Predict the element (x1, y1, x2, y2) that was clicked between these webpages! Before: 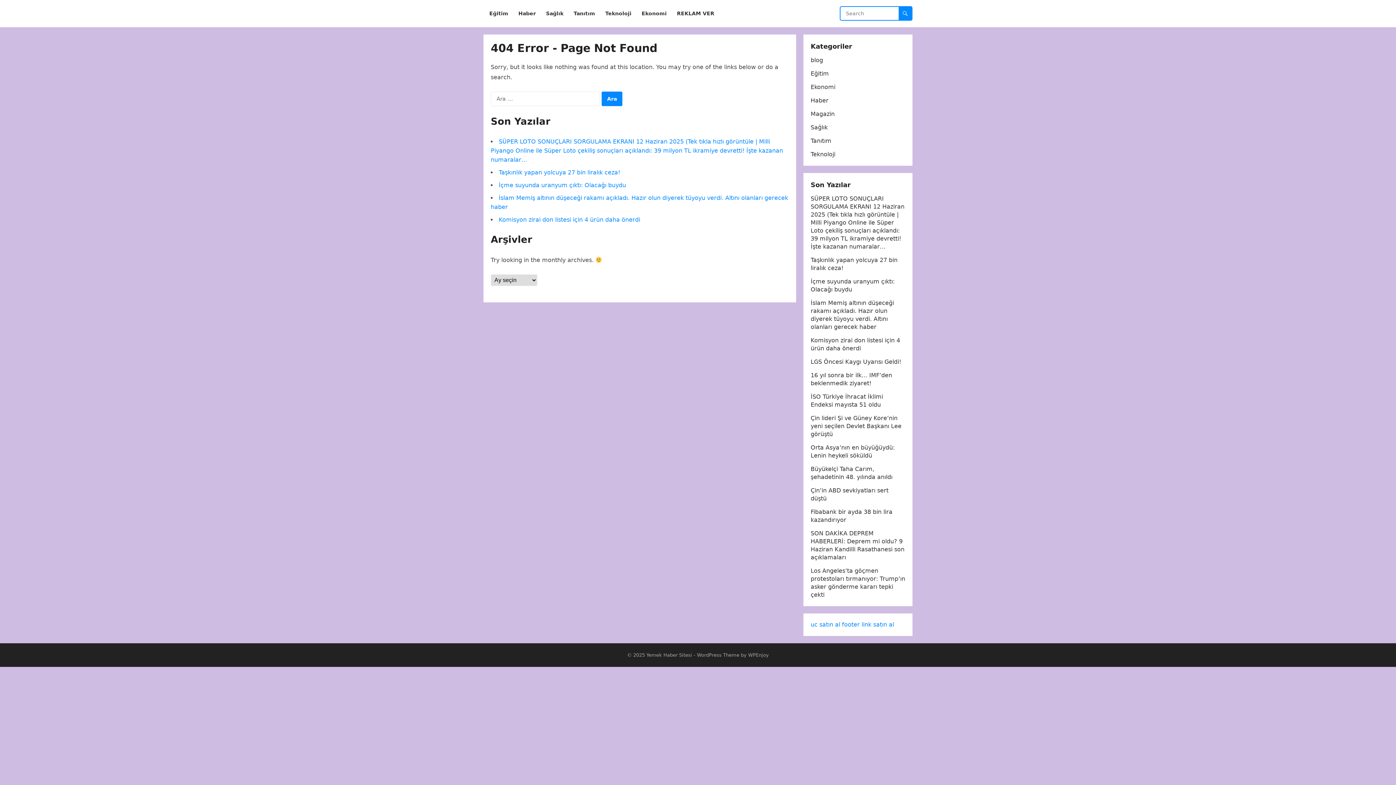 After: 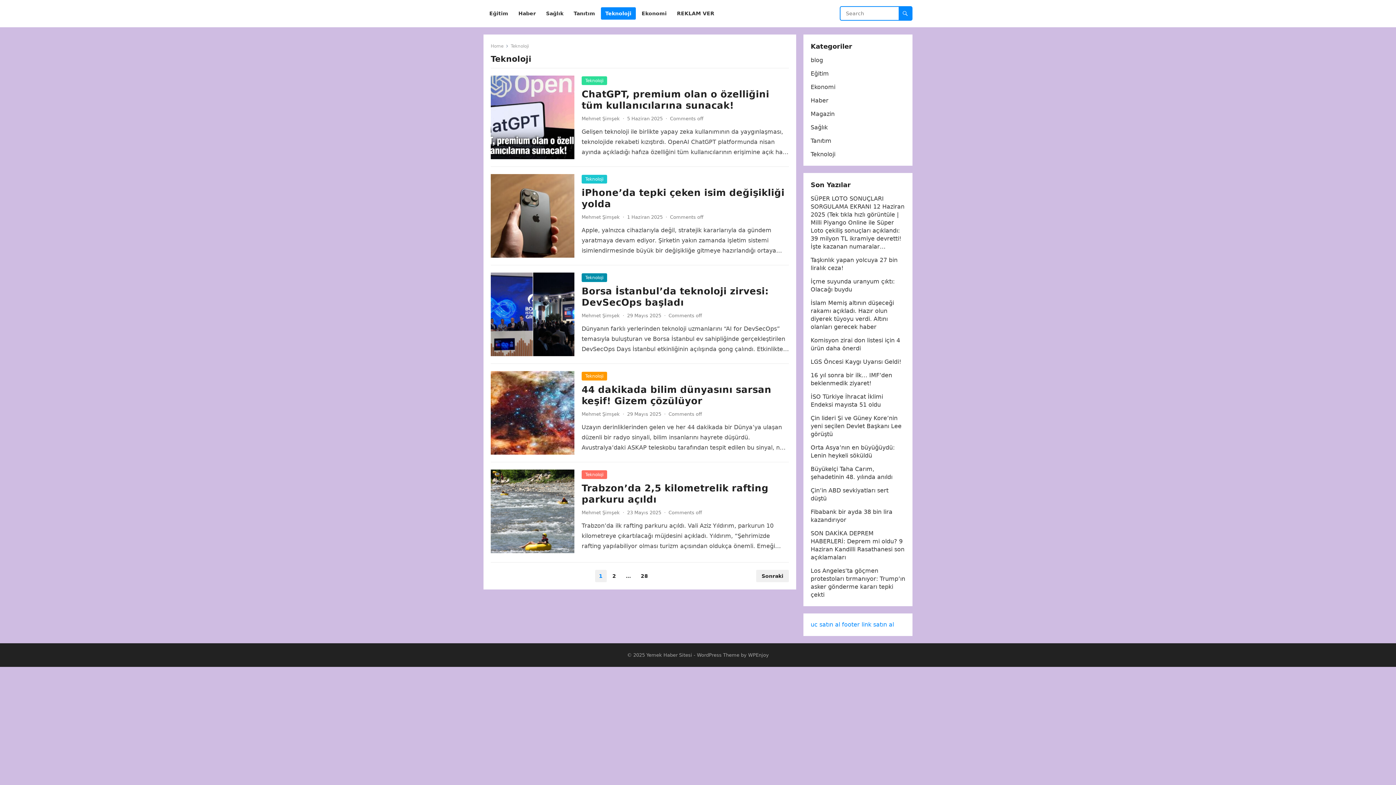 Action: bbox: (601, 0, 636, 27) label: Teknoloji